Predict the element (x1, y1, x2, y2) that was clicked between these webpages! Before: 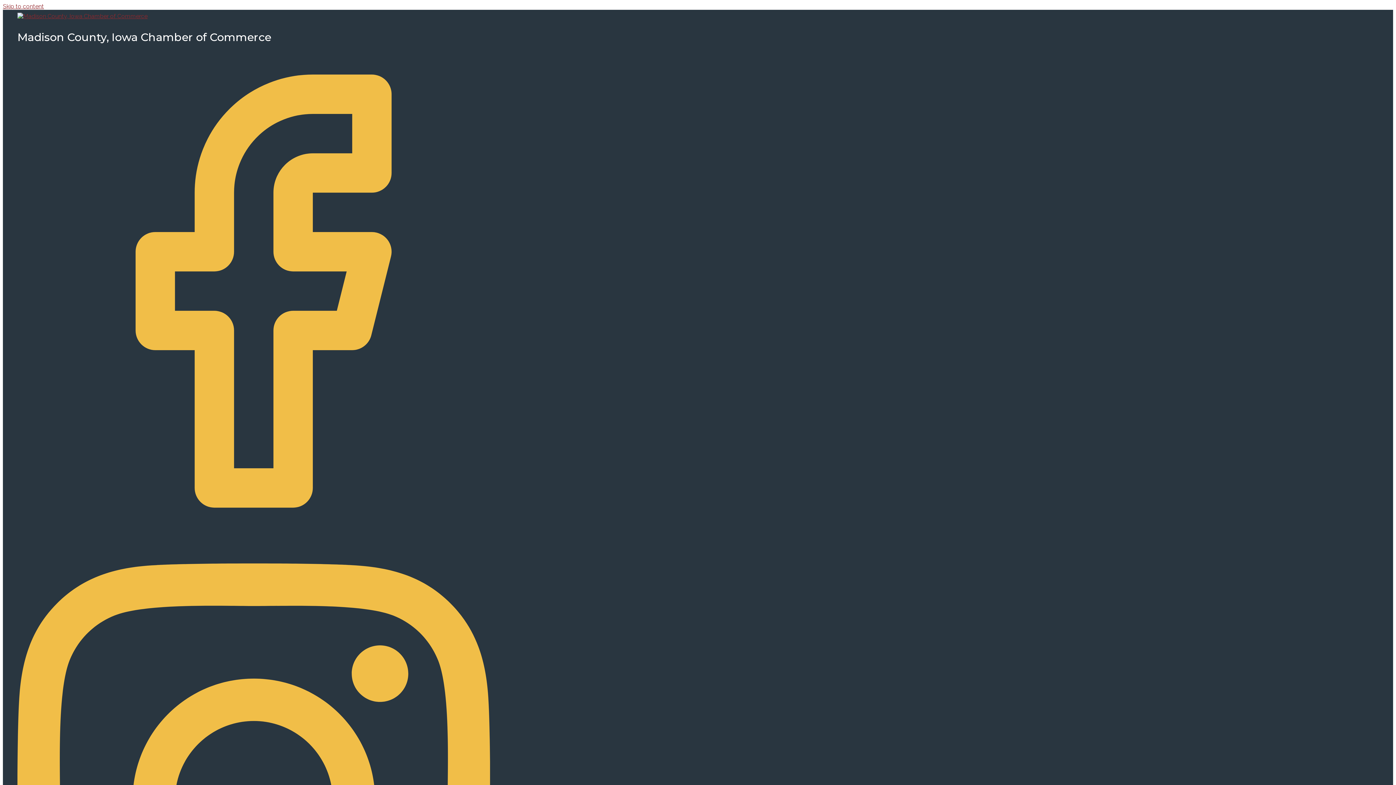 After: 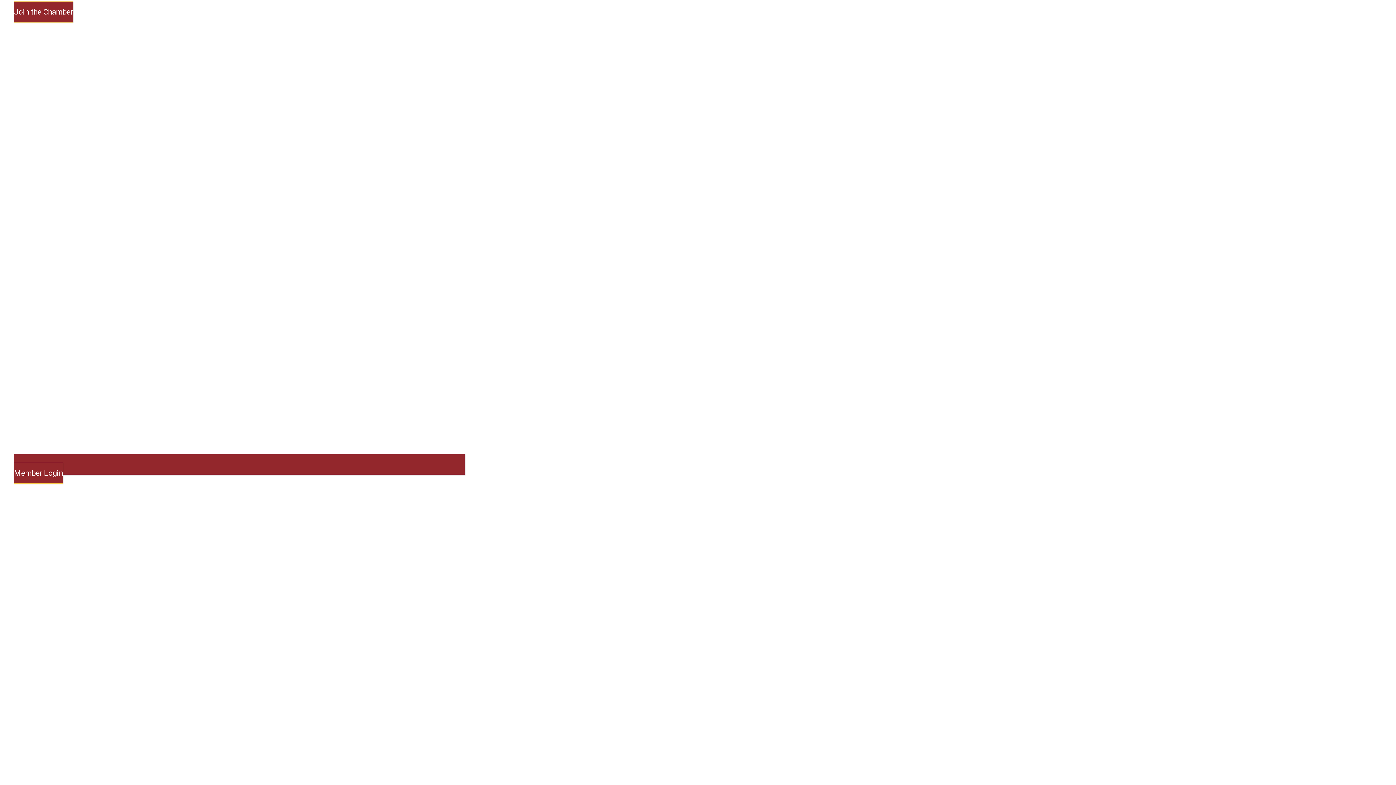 Action: bbox: (2, 2, 44, 9) label: Skip to content